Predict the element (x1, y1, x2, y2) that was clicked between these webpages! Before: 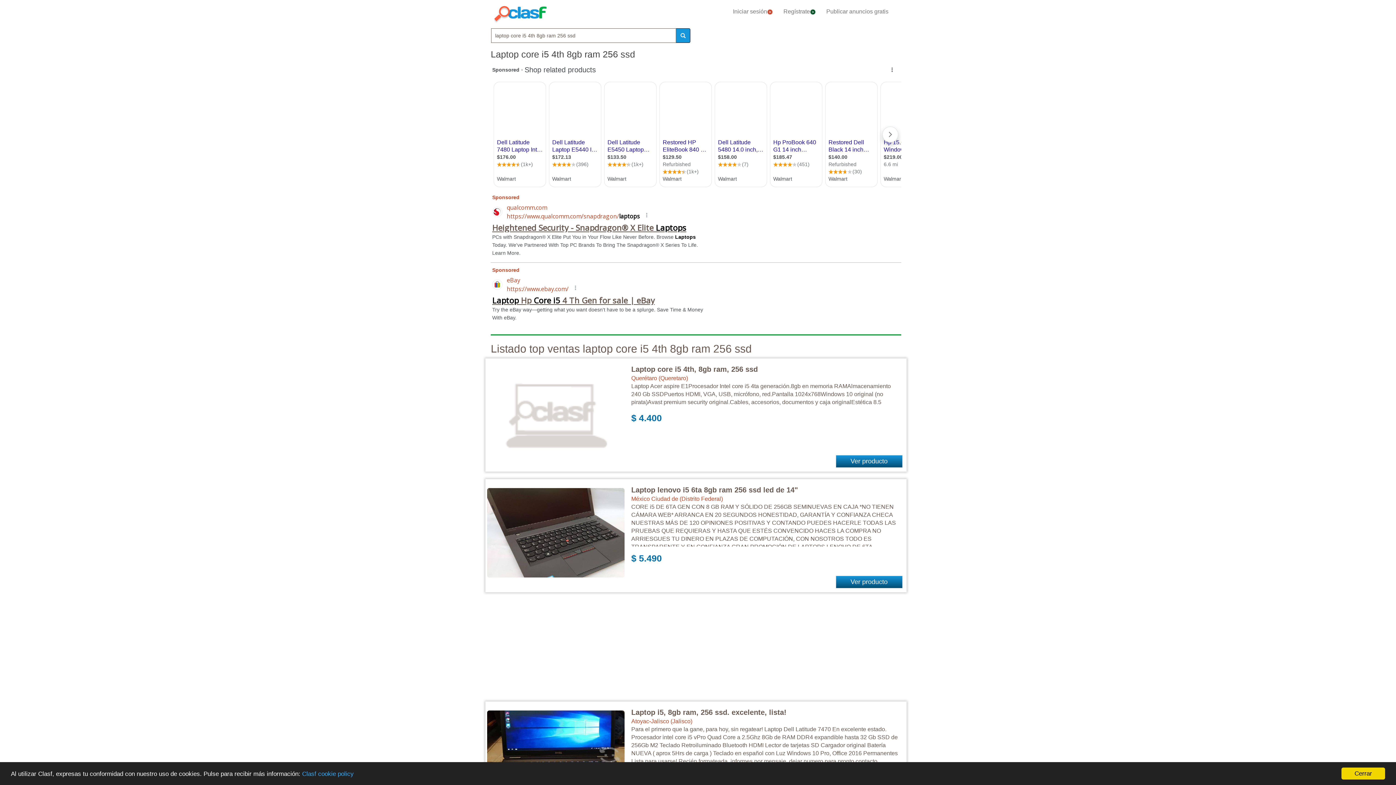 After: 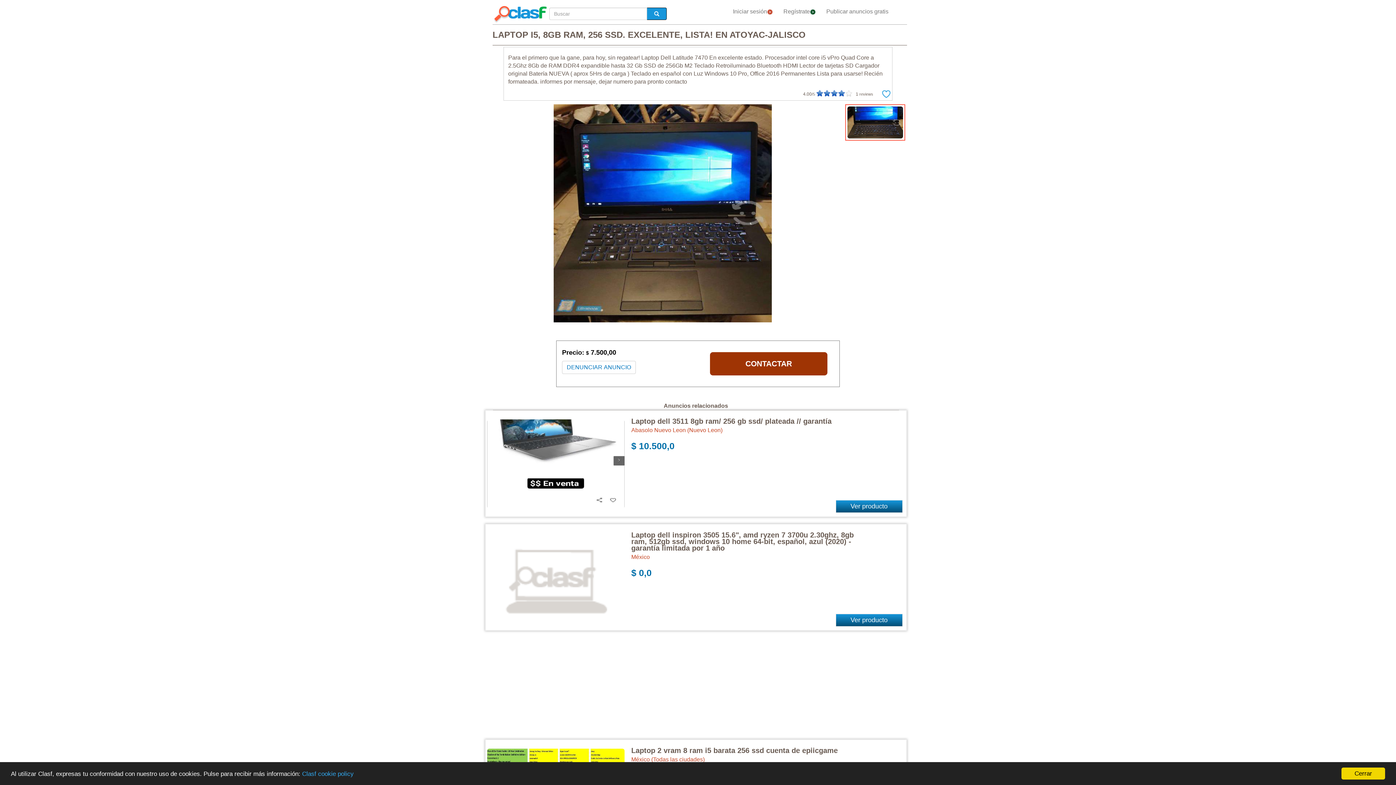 Action: label: Laptop i5, 8gb ram, 256 ssd. excelente, lista! bbox: (631, 708, 786, 716)